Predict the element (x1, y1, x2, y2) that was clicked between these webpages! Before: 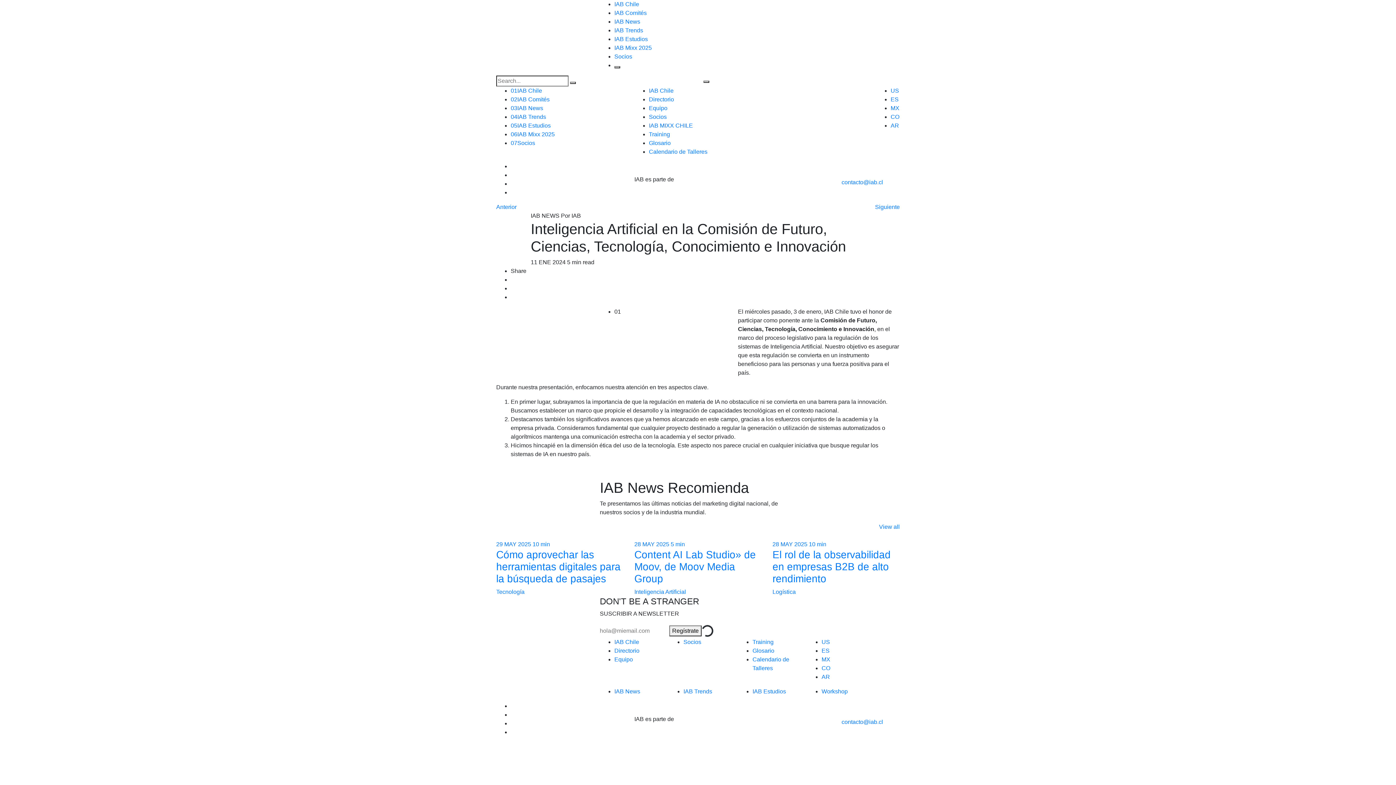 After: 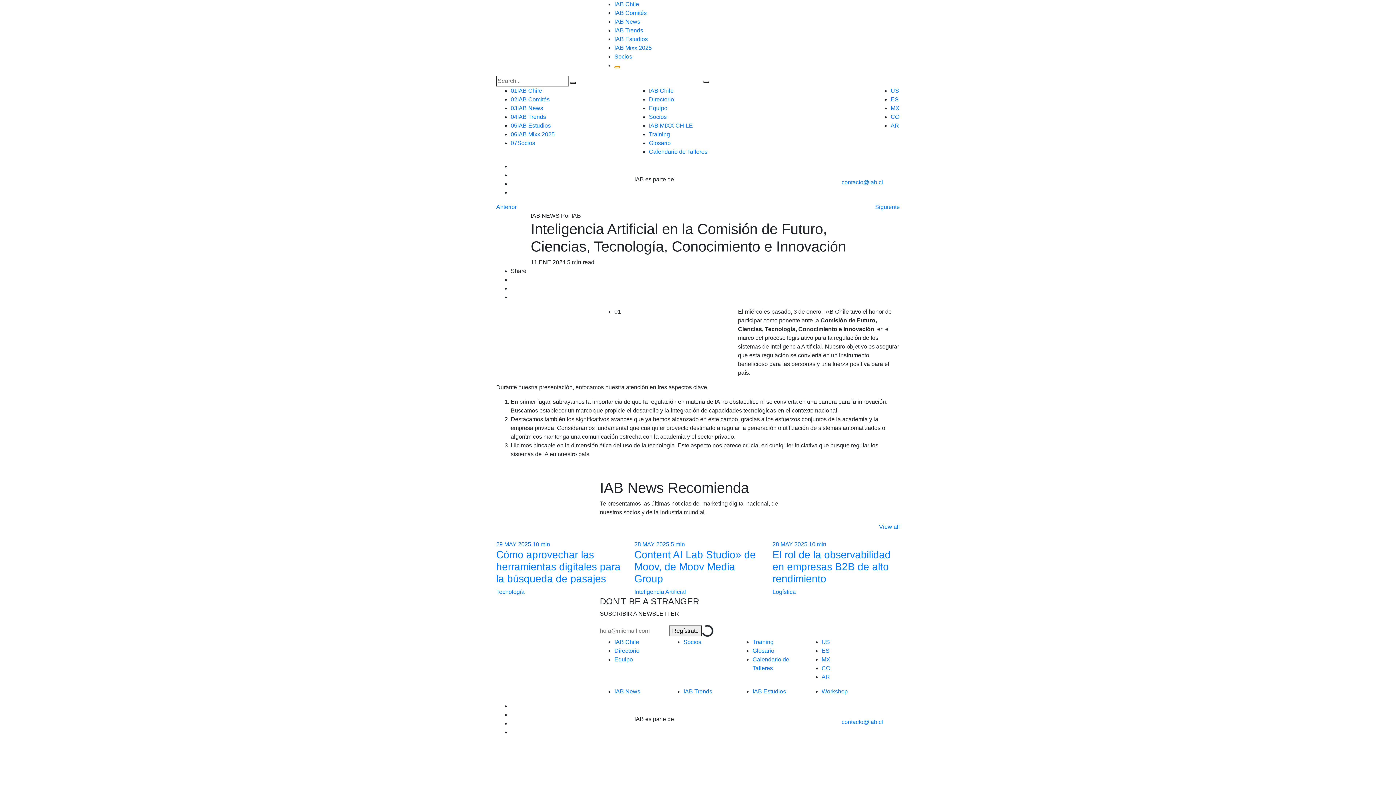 Action: bbox: (614, 66, 620, 68)